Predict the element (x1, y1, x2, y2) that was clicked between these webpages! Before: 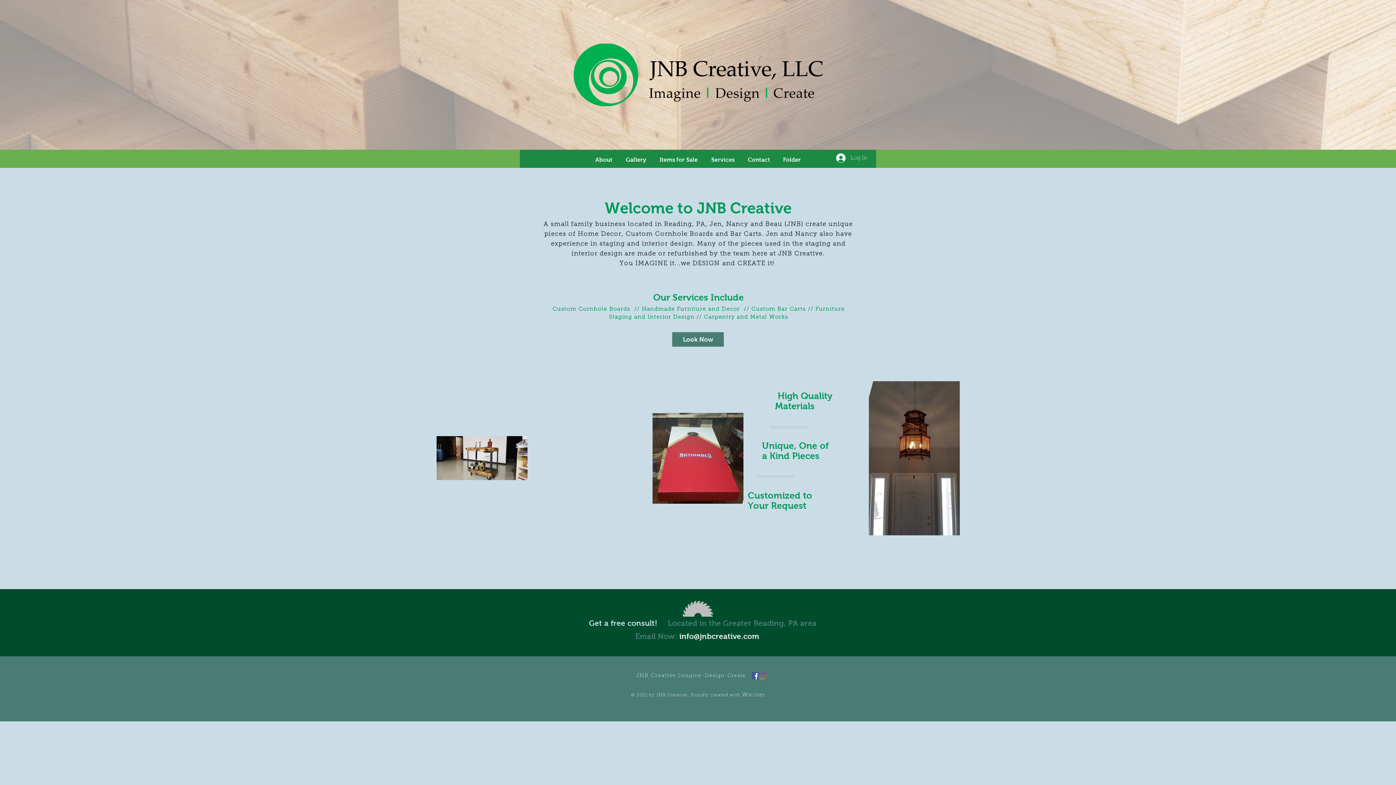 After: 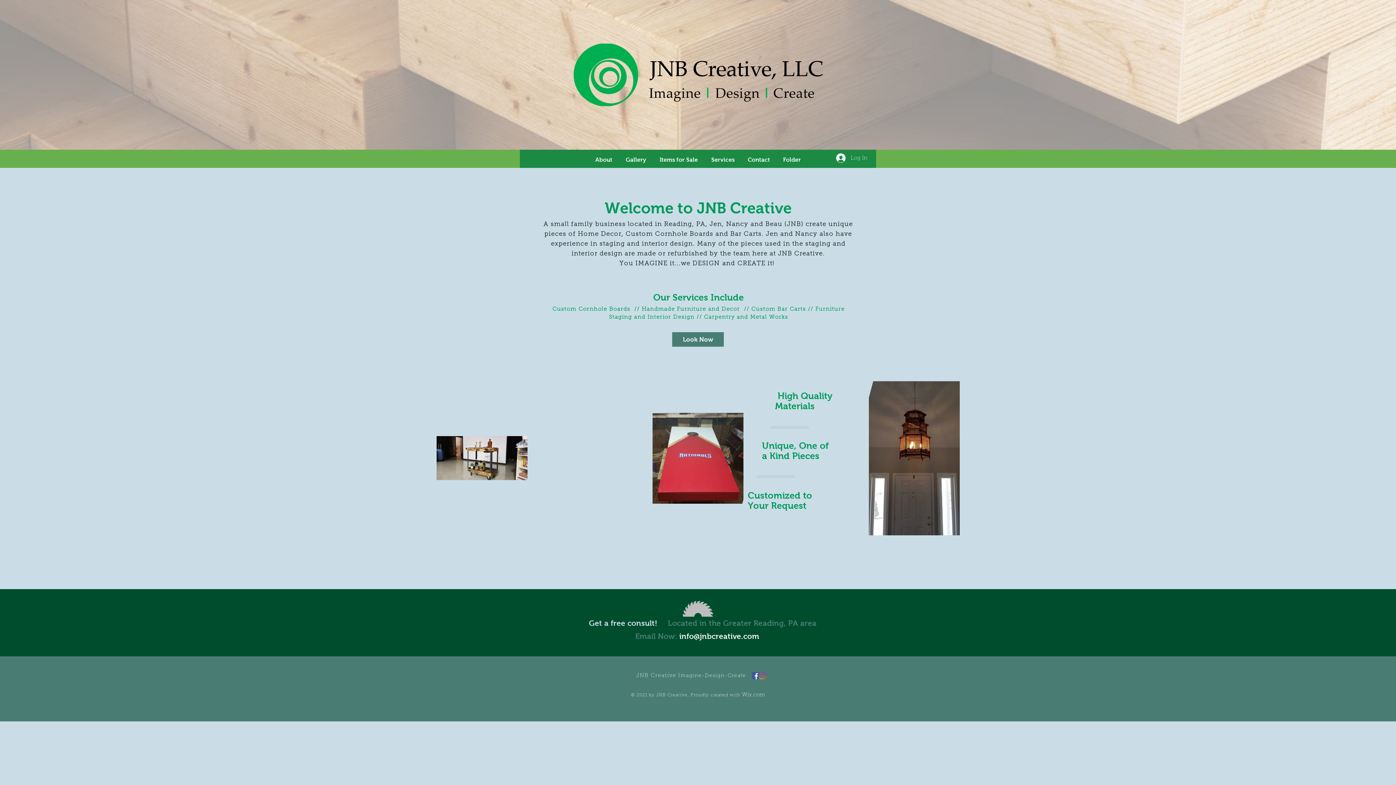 Action: bbox: (759, 672, 766, 679) label: Instagram